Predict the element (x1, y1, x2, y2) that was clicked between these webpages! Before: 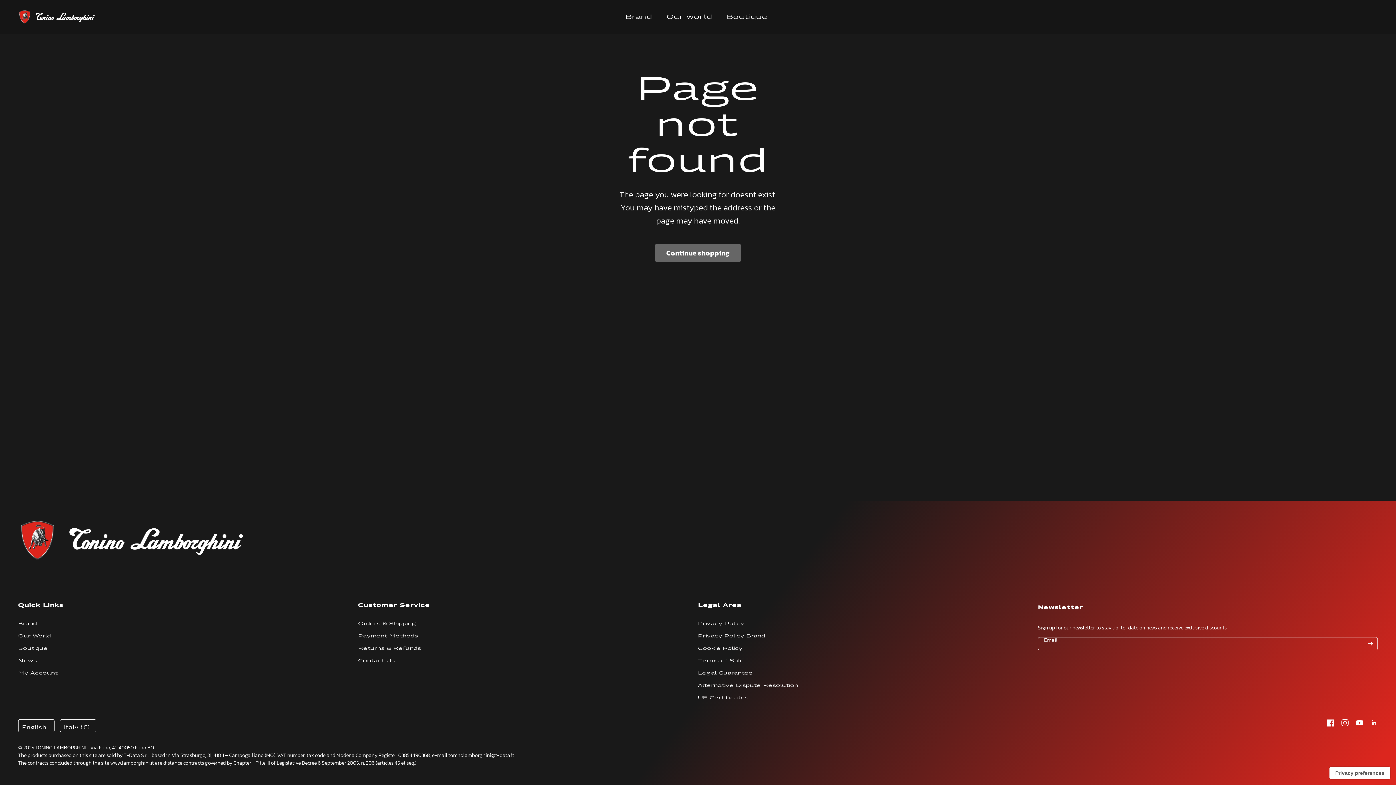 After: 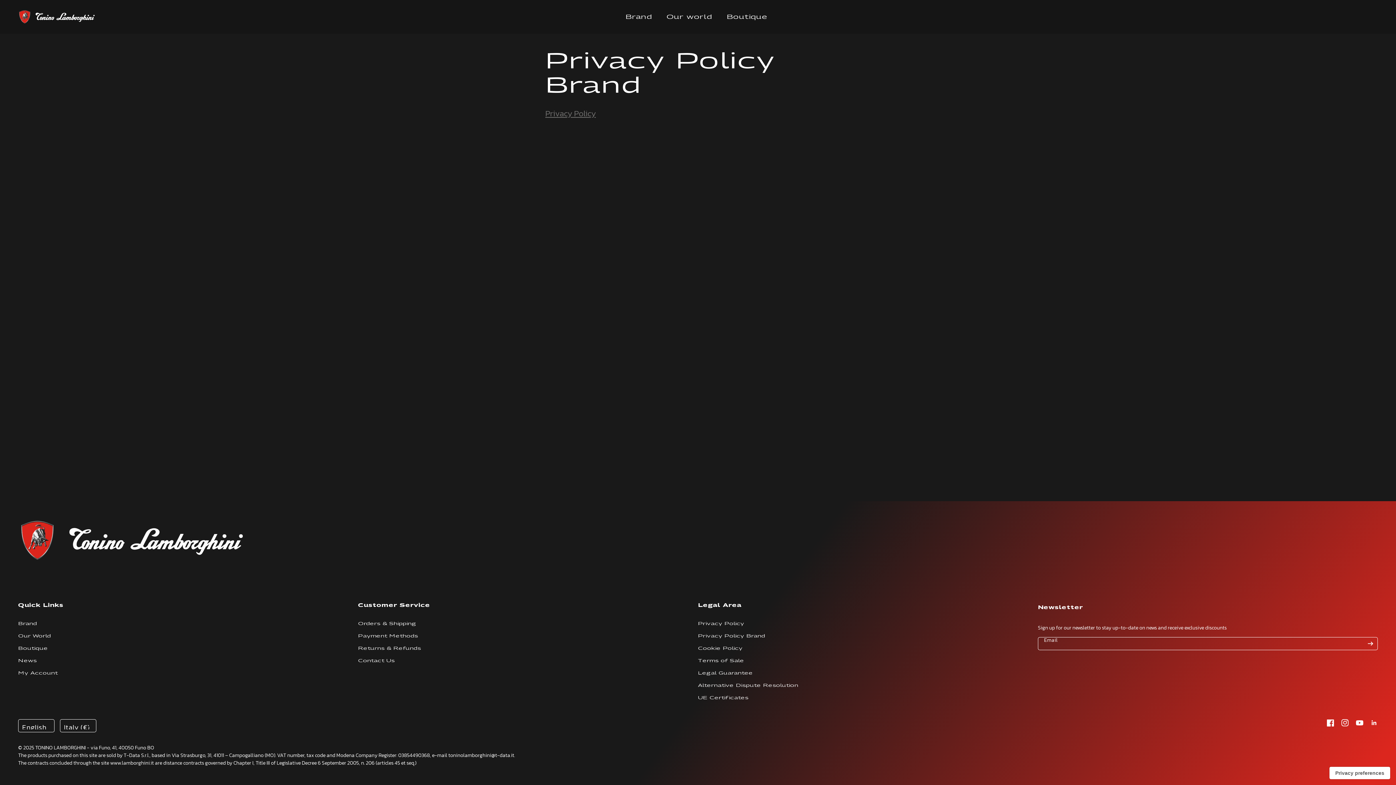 Action: label: Privacy Policy Brand bbox: (698, 633, 765, 638)